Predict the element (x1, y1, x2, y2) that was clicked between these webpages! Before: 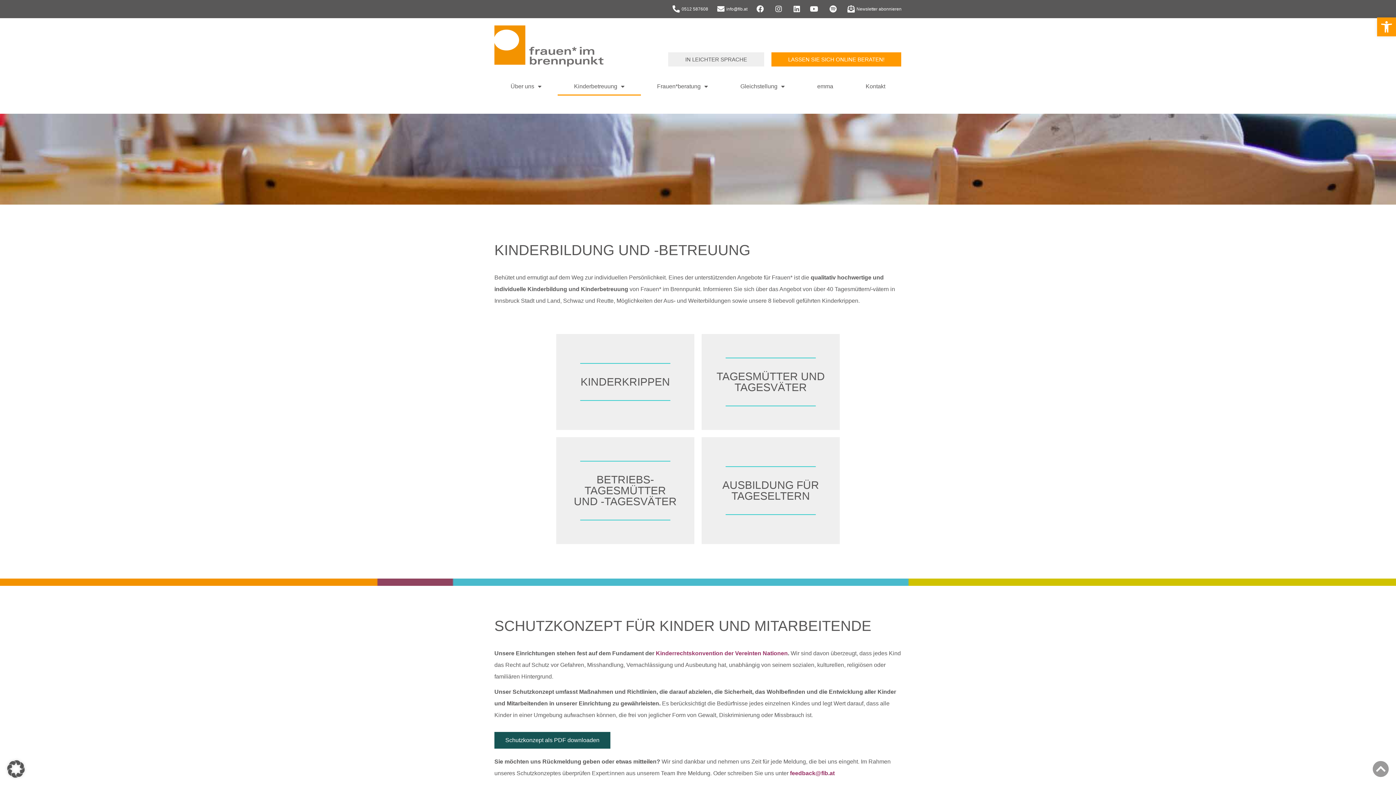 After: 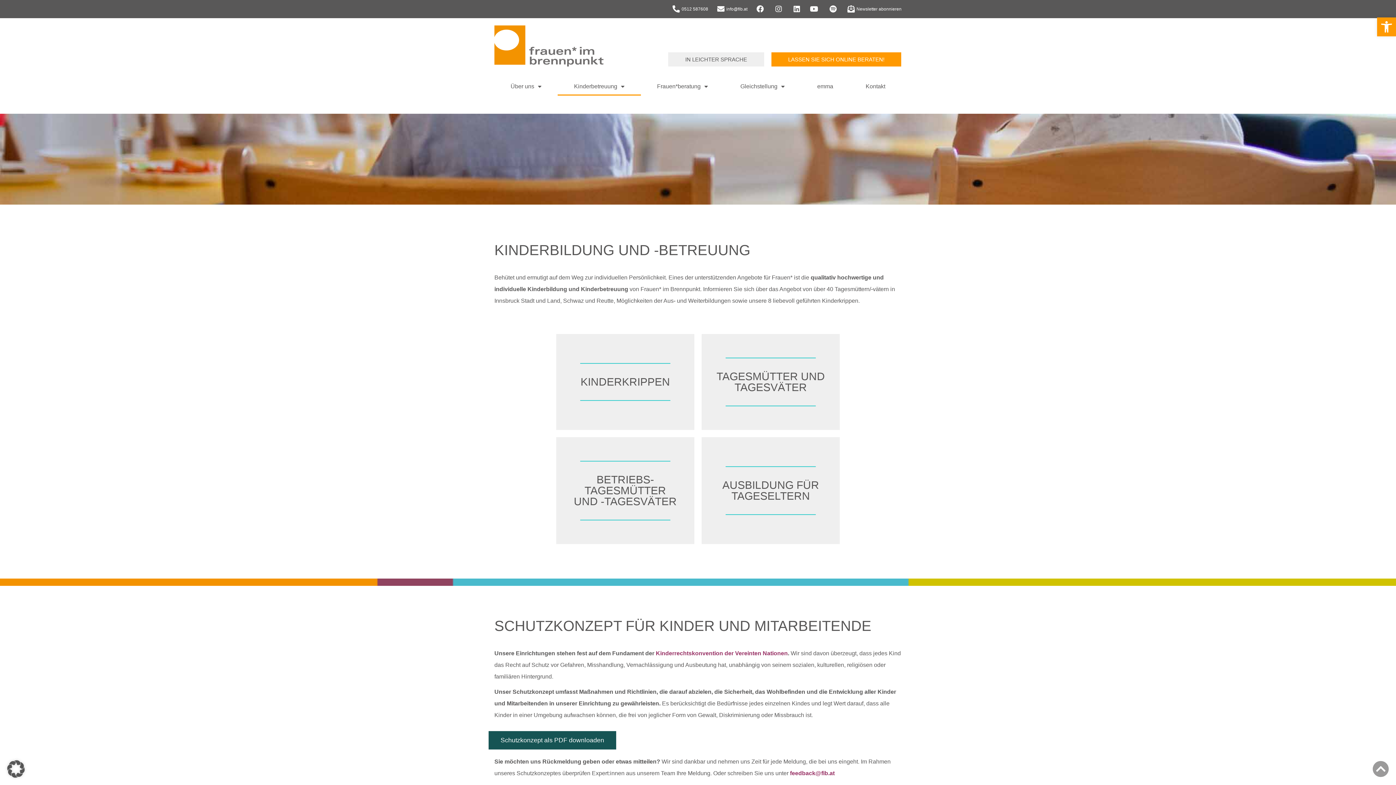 Action: label: Schutzkonzept als PDF downloaden bbox: (494, 732, 610, 749)